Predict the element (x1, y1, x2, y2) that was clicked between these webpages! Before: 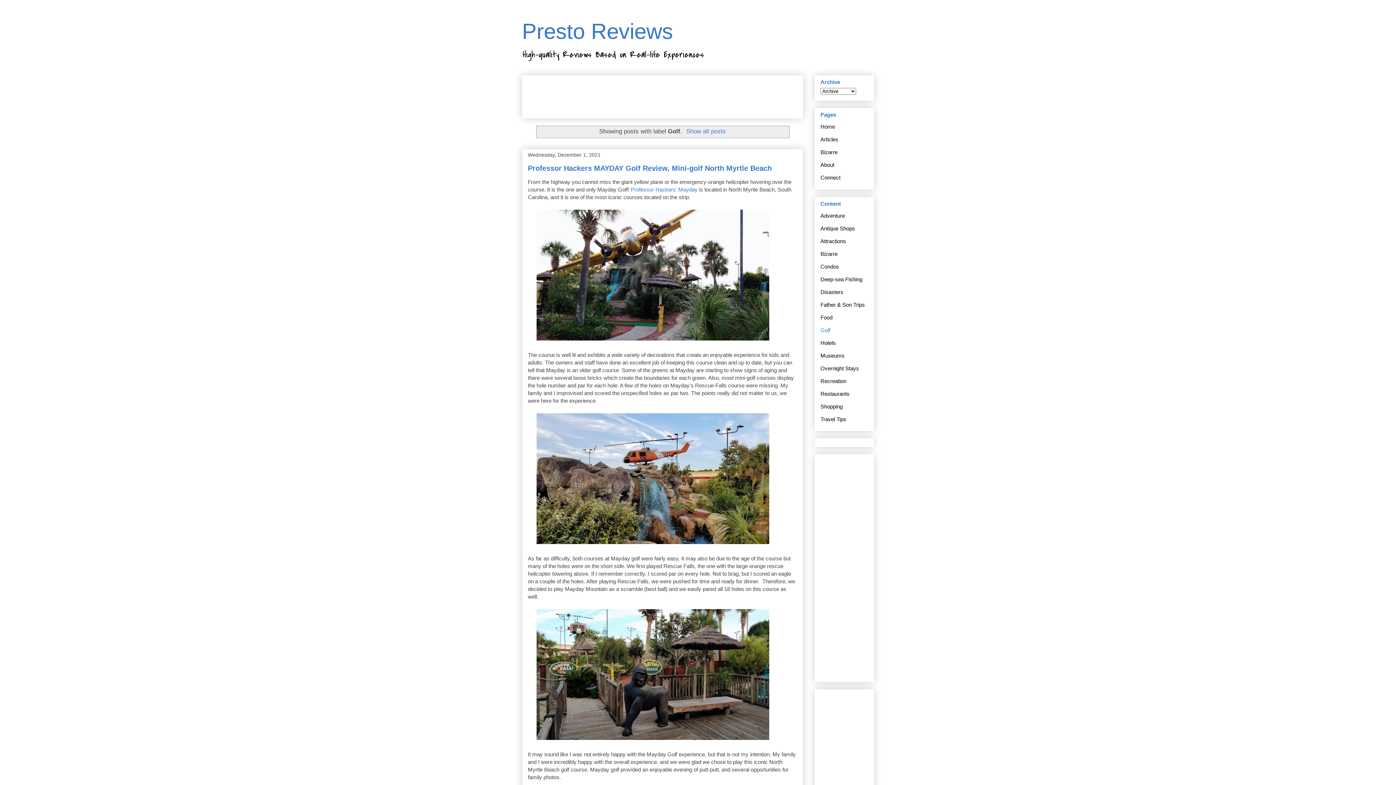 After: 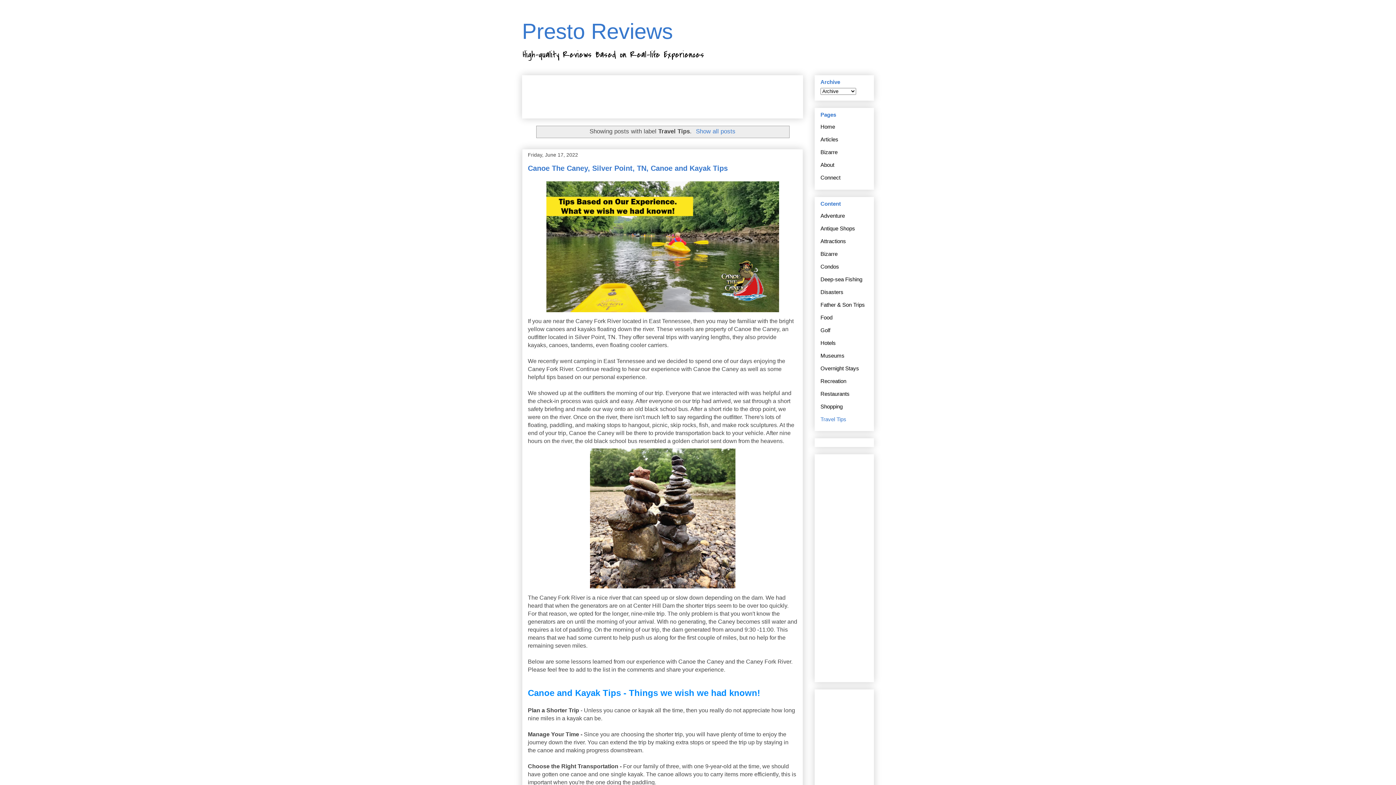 Action: label: Travel Tips bbox: (820, 416, 846, 422)